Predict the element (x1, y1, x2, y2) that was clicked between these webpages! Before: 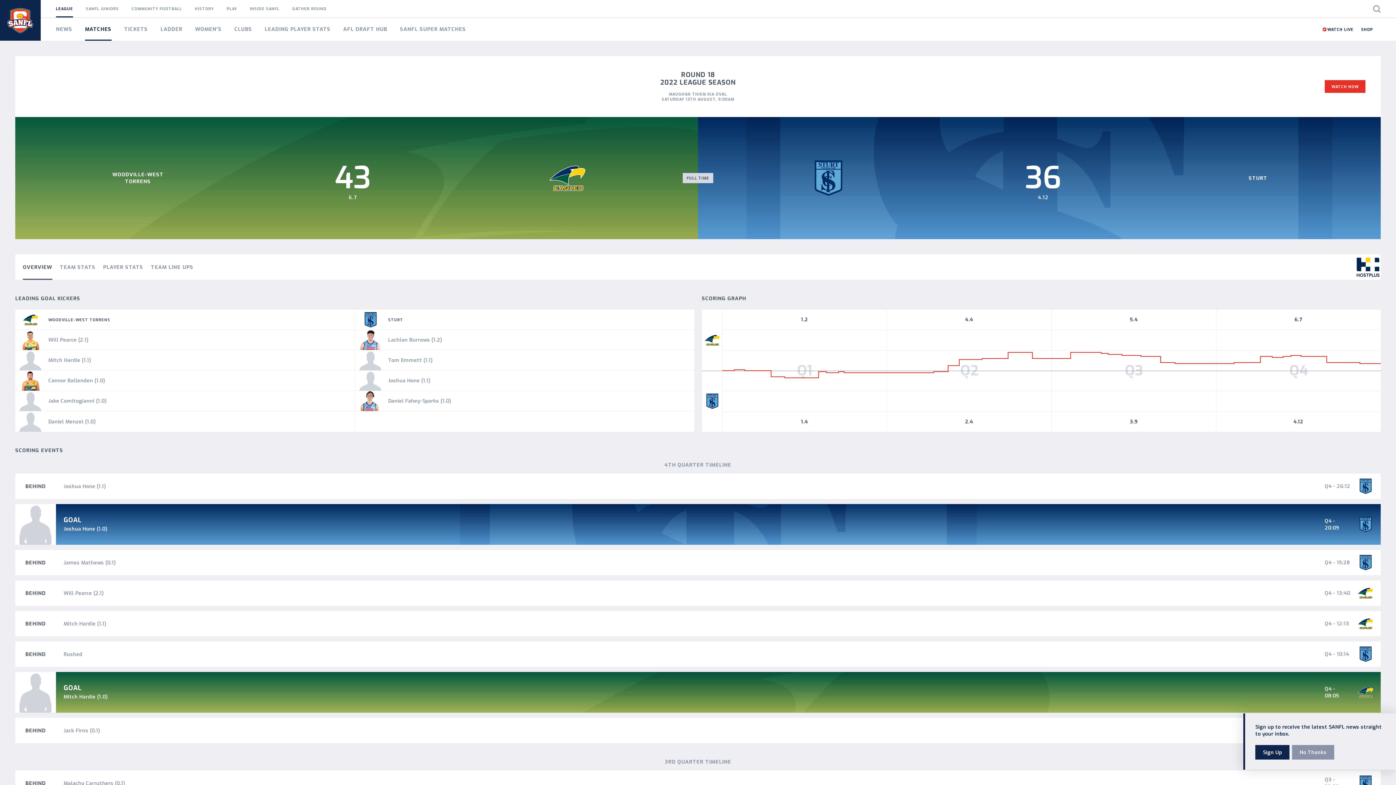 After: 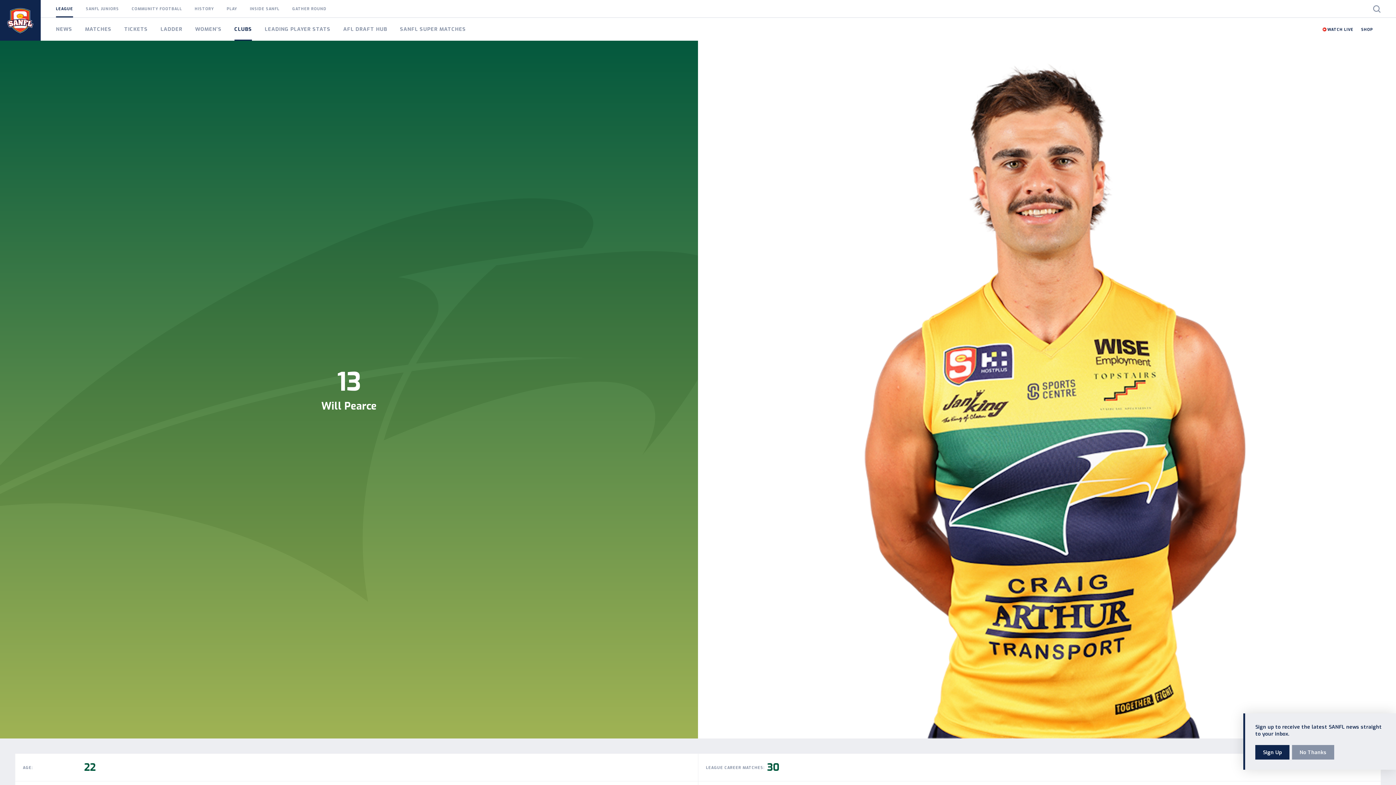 Action: label: Will Pearce (2.1) bbox: (63, 590, 104, 596)